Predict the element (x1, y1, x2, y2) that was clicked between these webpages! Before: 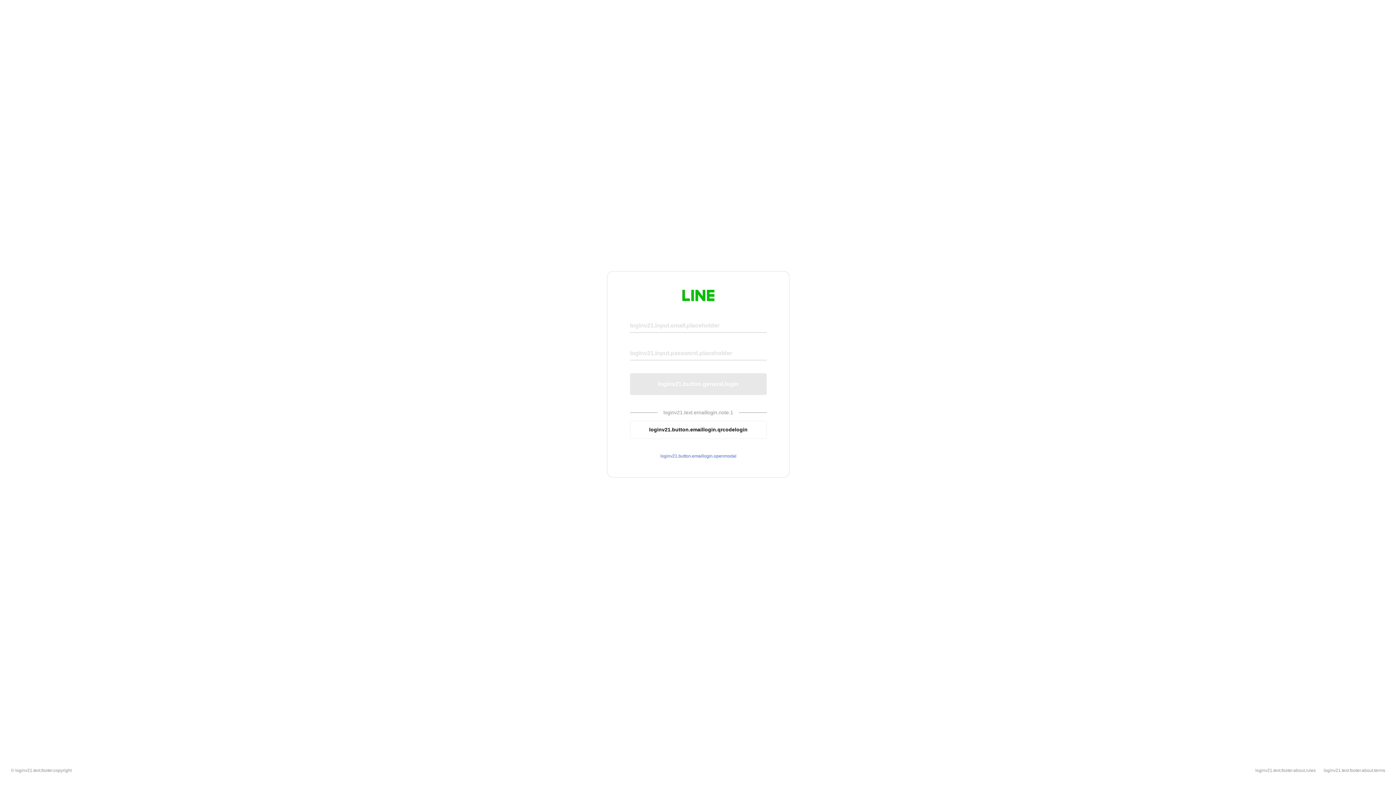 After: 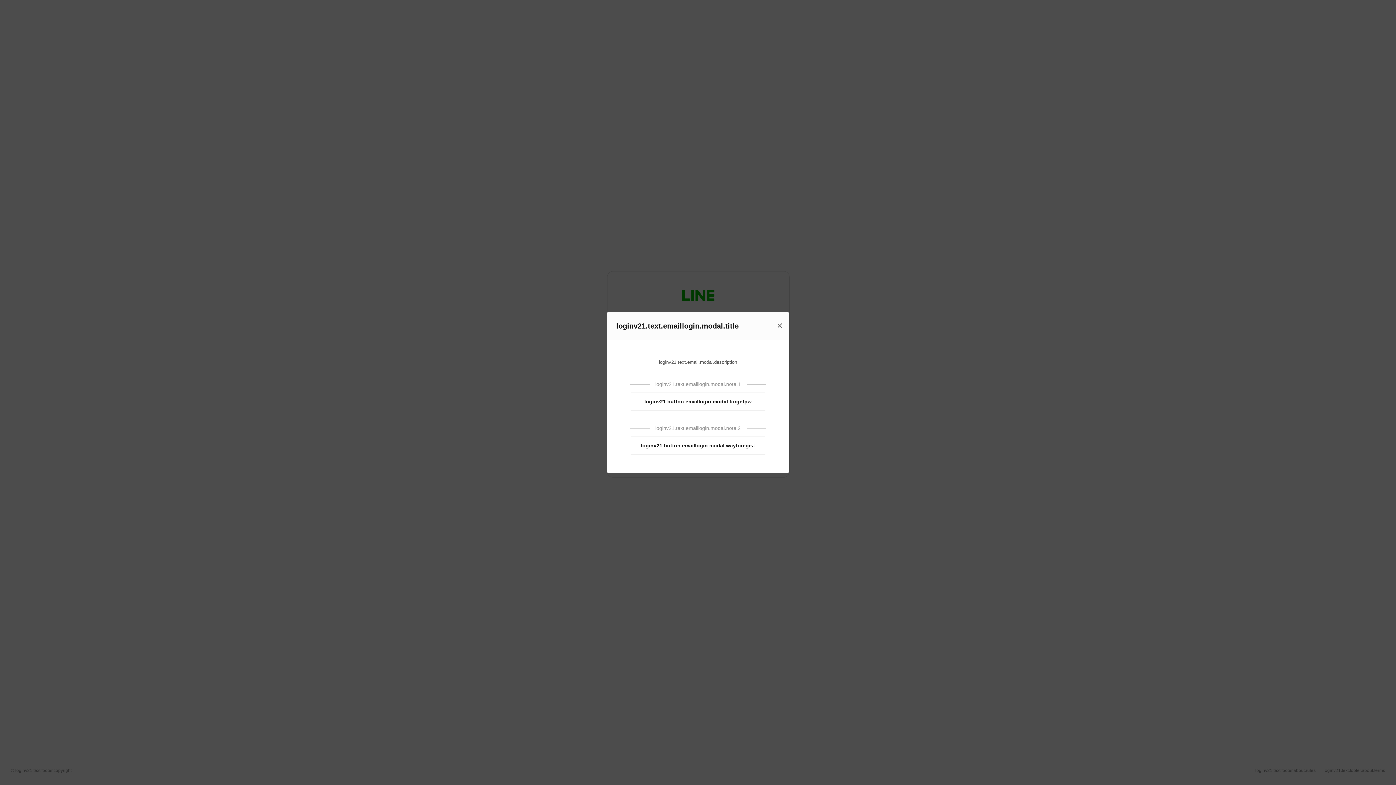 Action: bbox: (630, 453, 766, 459) label: loginv21.button.emaillogin.openmodal